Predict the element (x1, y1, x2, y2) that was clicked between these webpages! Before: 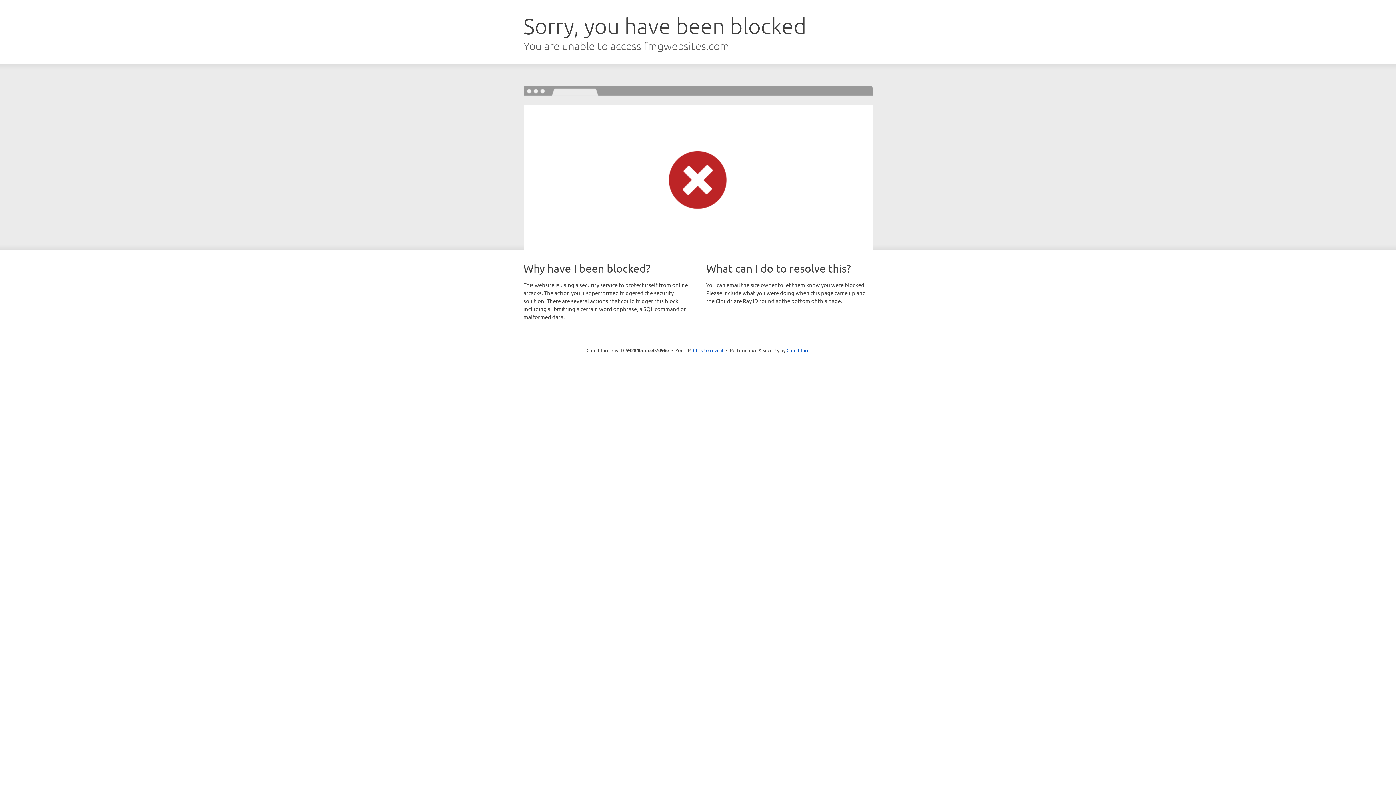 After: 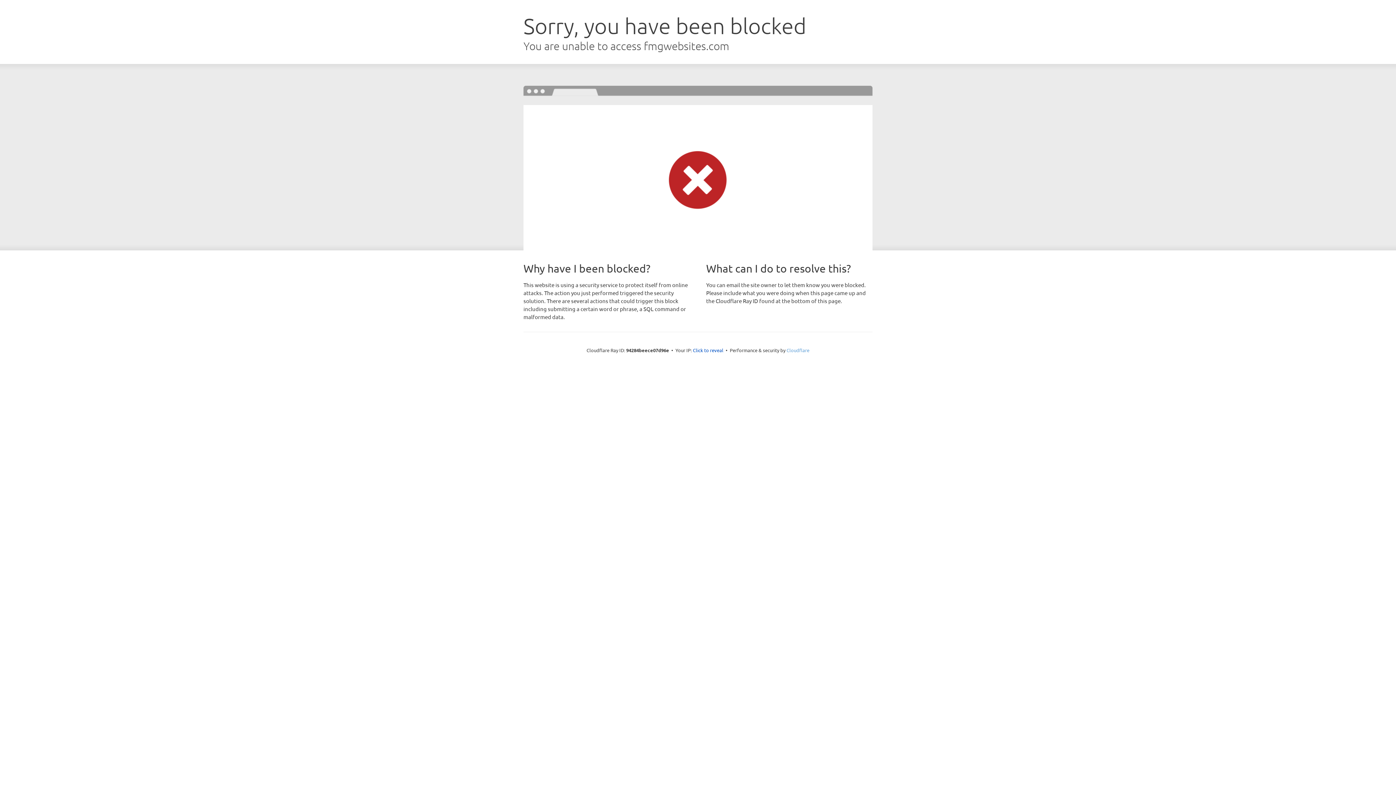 Action: label: Cloudflare bbox: (786, 347, 809, 353)